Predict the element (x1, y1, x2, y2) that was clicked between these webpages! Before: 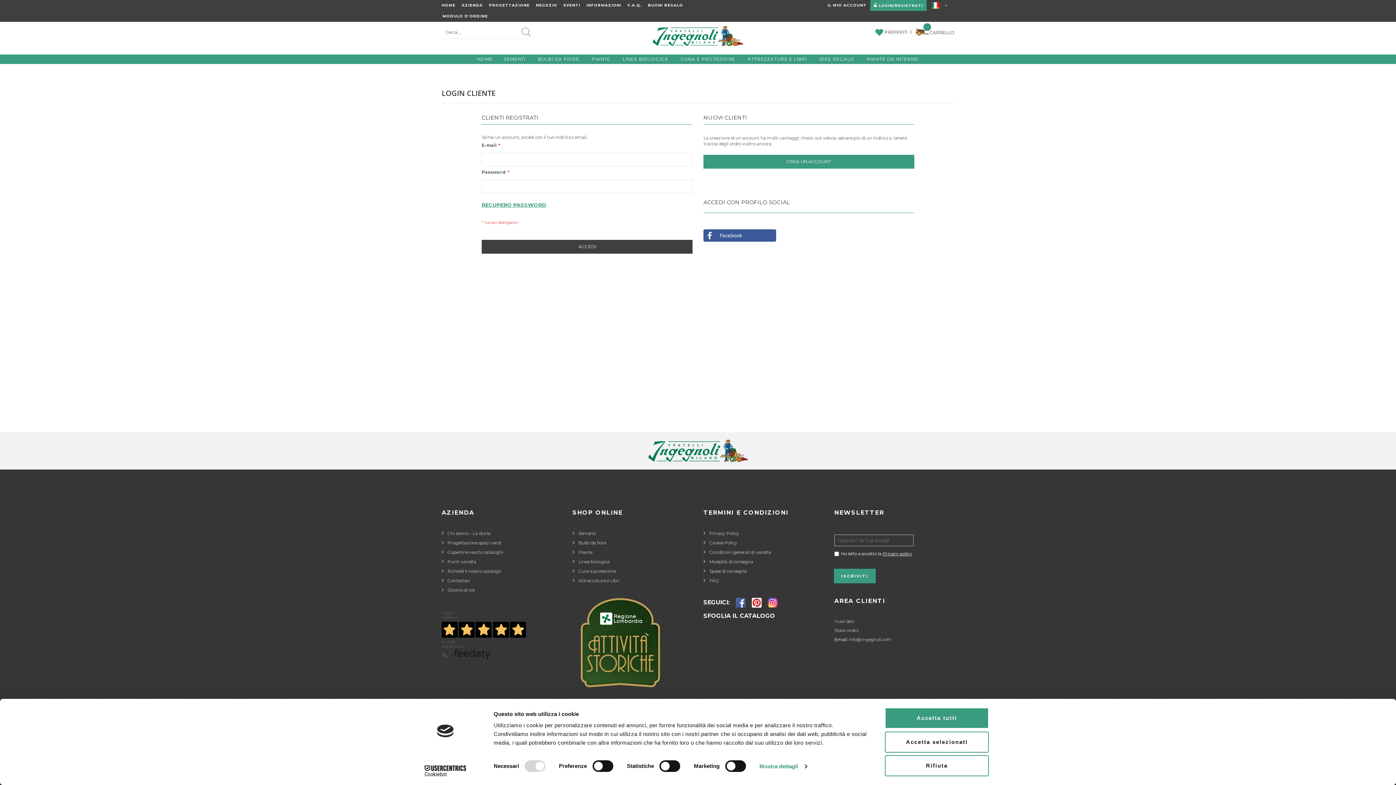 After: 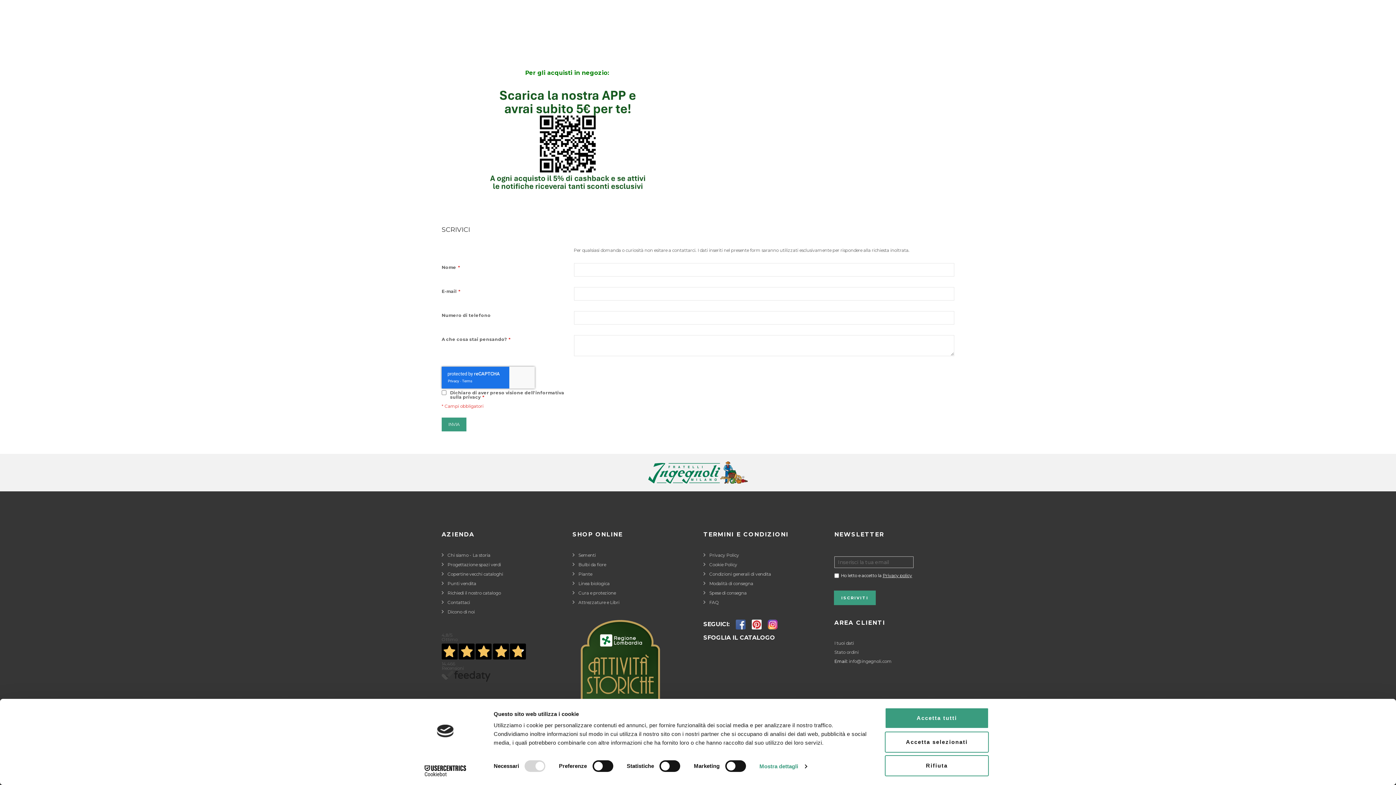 Action: bbox: (441, 576, 561, 585) label: Contattaci